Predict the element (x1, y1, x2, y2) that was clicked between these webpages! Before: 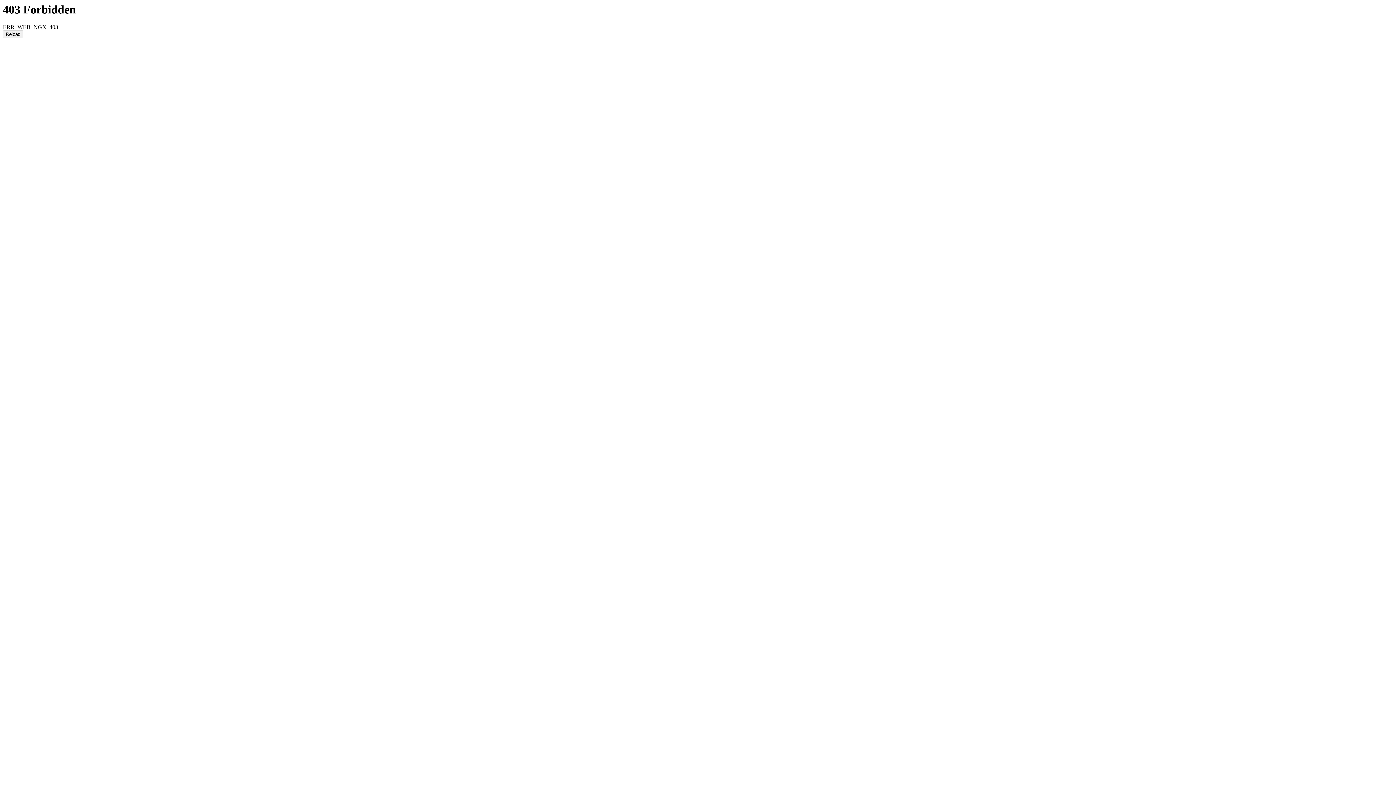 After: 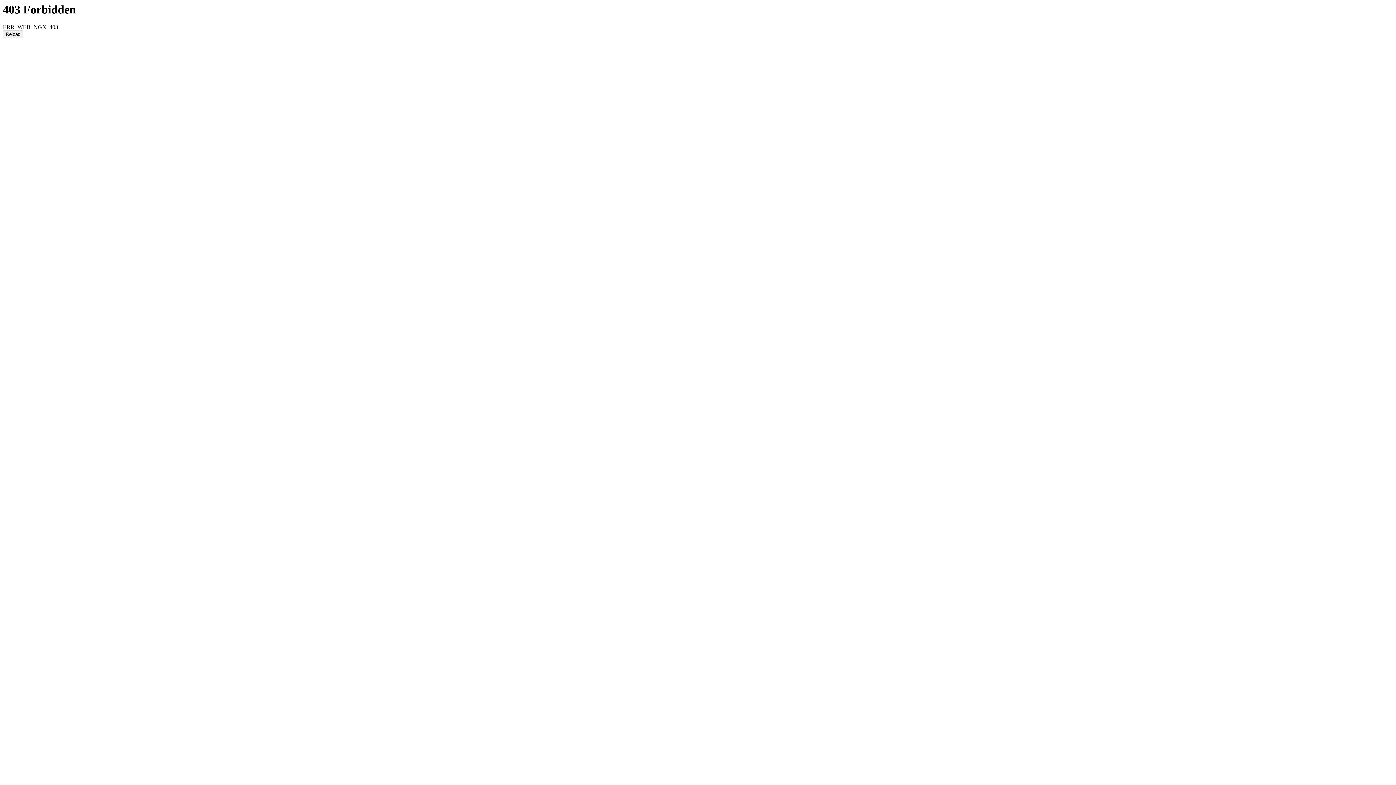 Action: label: Reload bbox: (2, 30, 23, 38)